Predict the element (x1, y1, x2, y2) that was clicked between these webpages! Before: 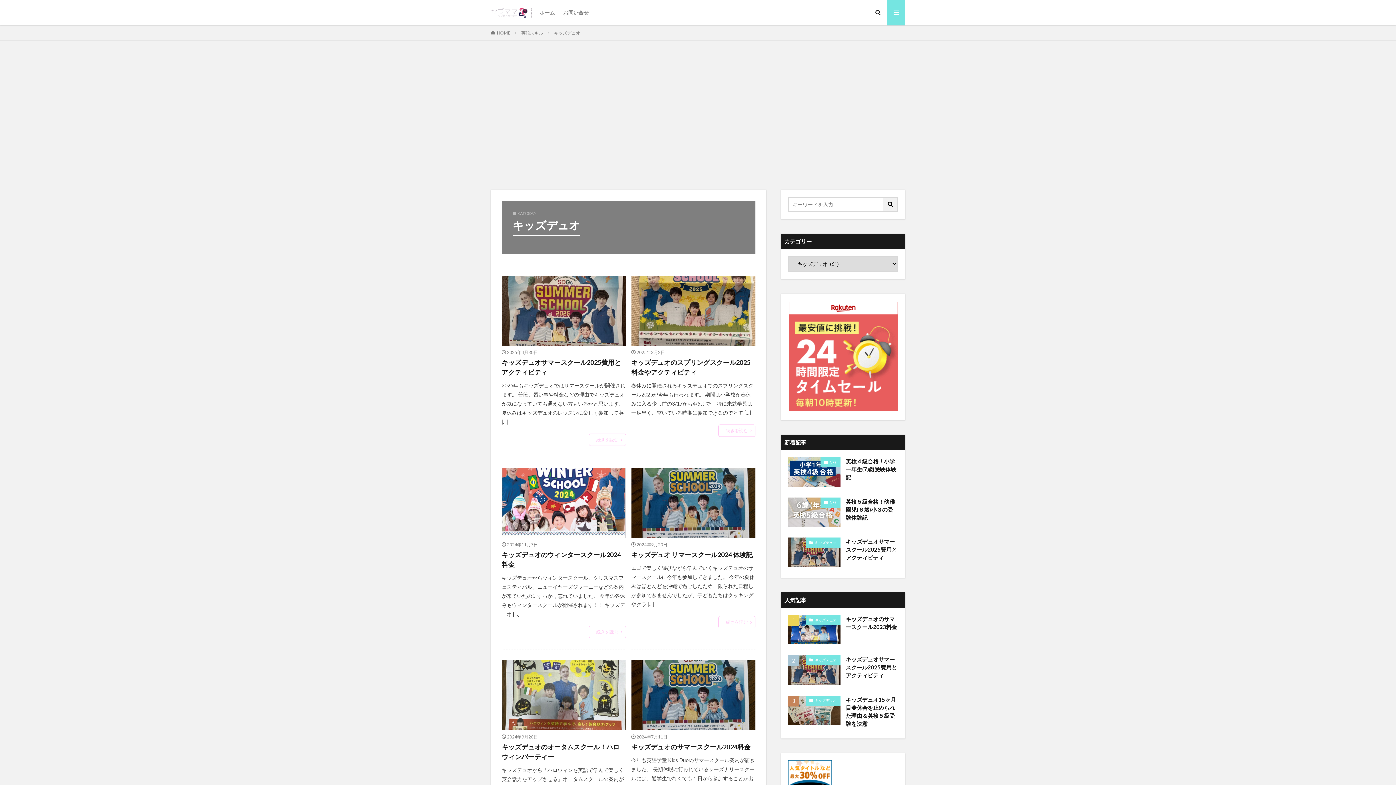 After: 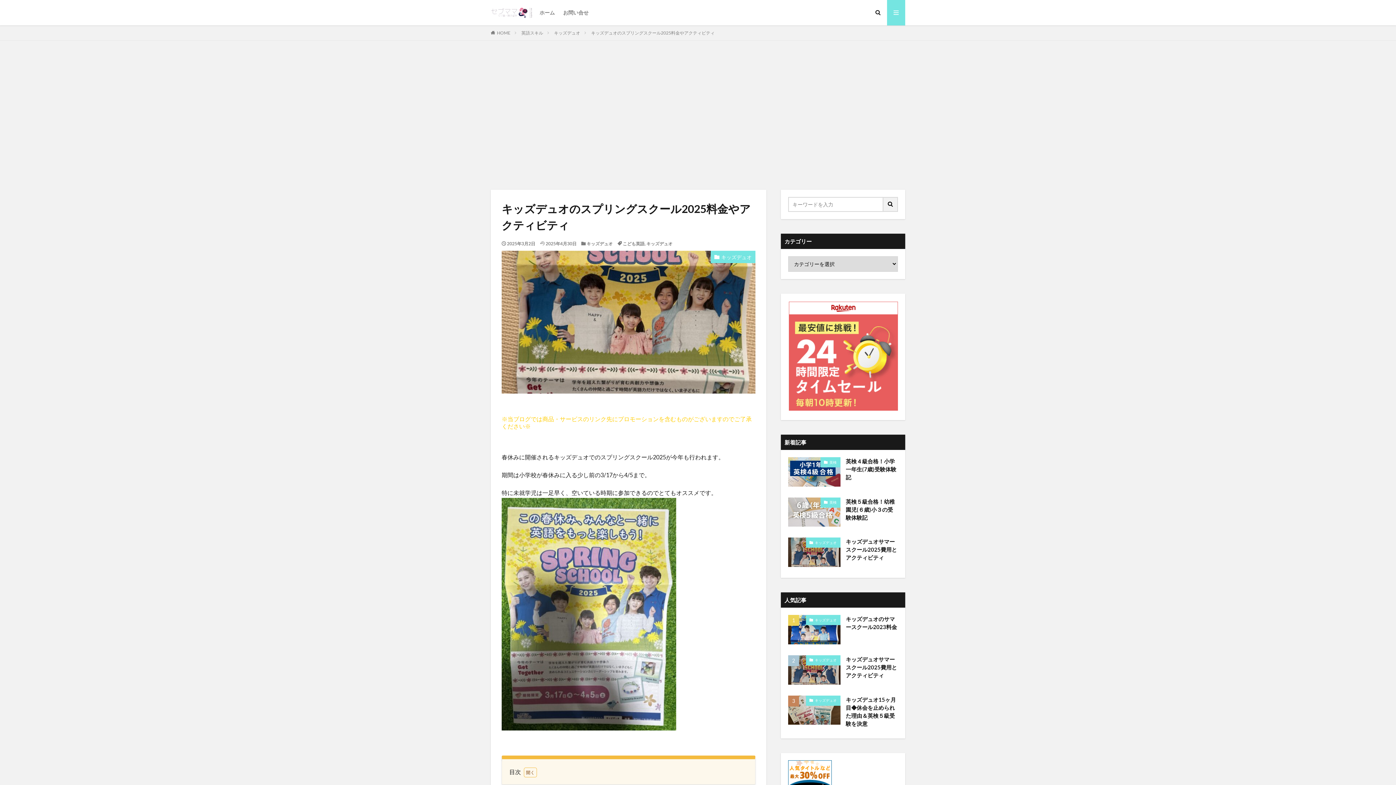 Action: bbox: (631, 276, 755, 345)